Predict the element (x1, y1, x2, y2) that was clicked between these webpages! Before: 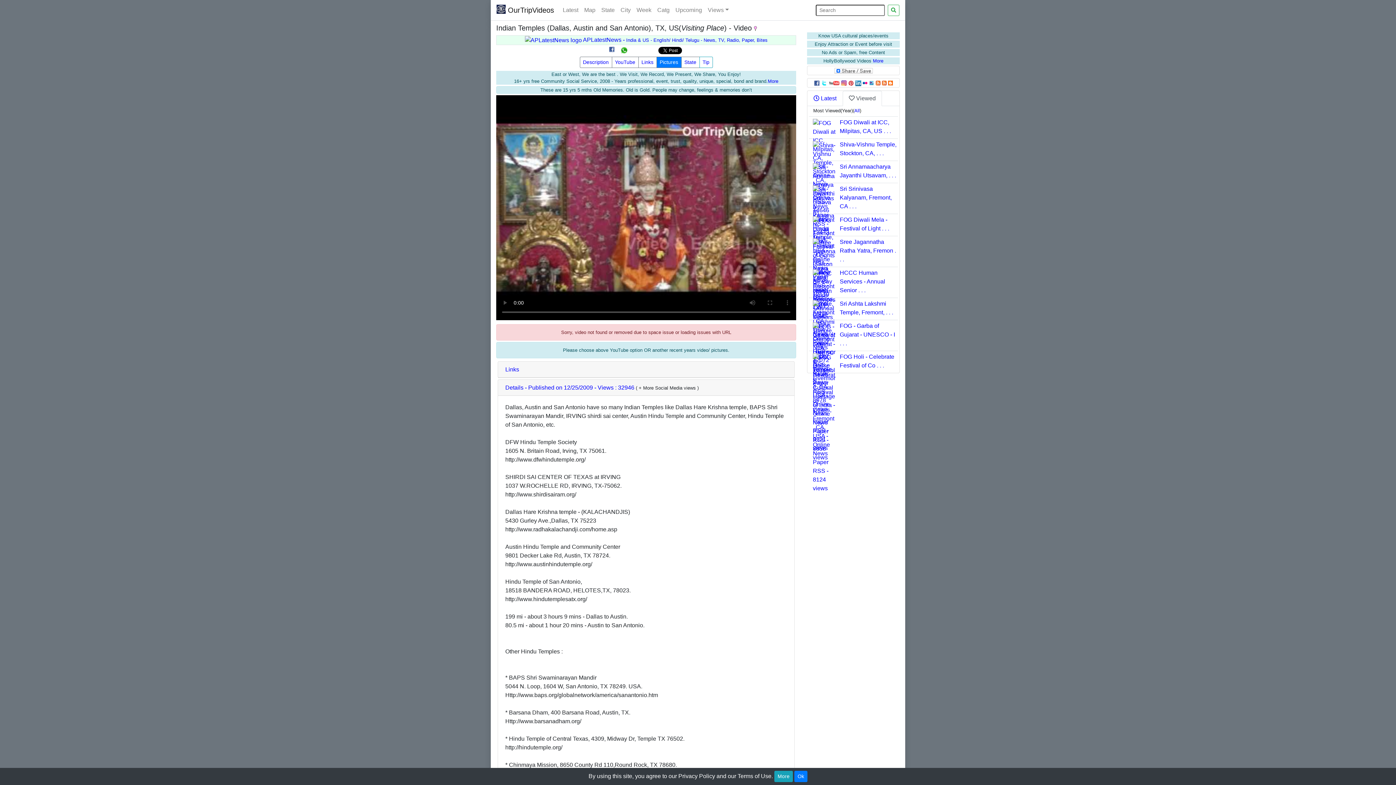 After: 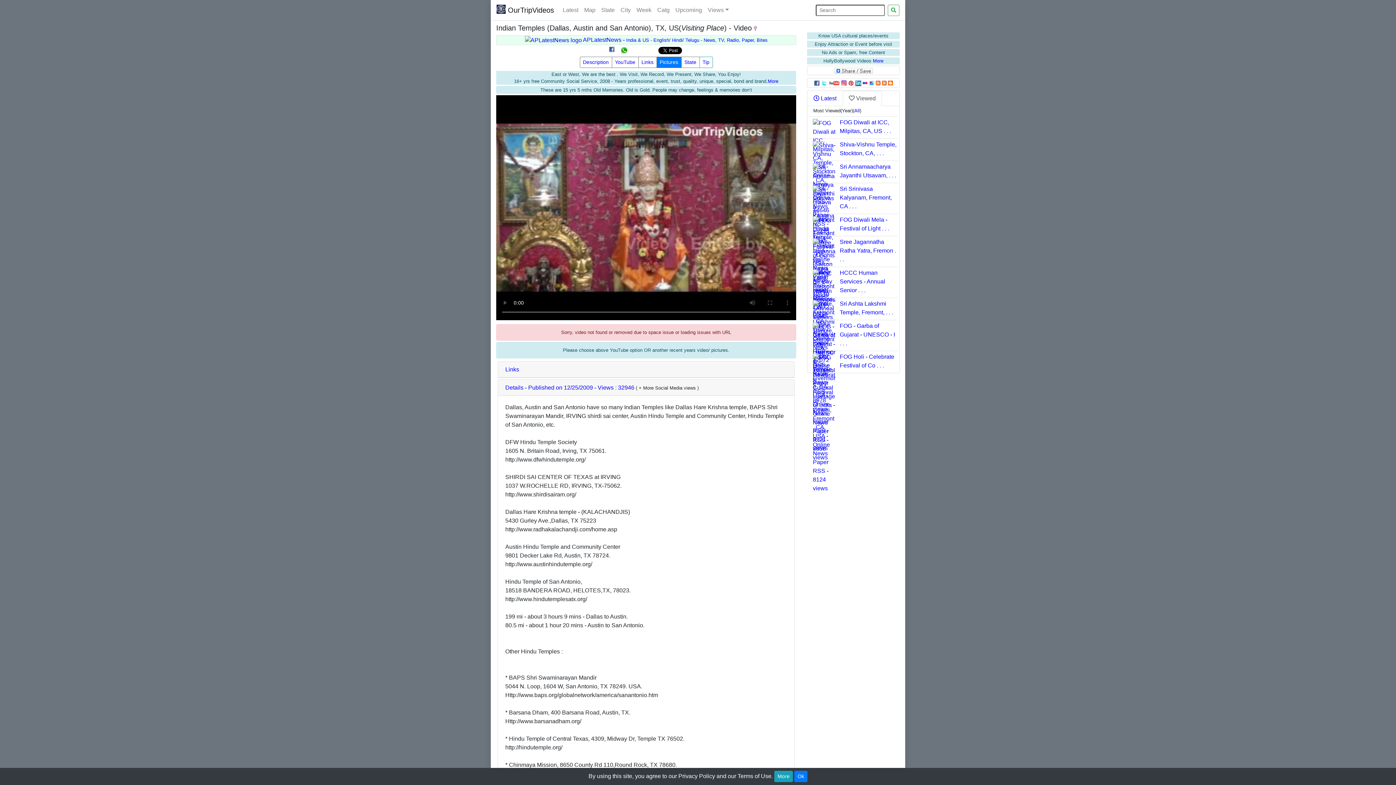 Action: bbox: (888, 79, 893, 85)